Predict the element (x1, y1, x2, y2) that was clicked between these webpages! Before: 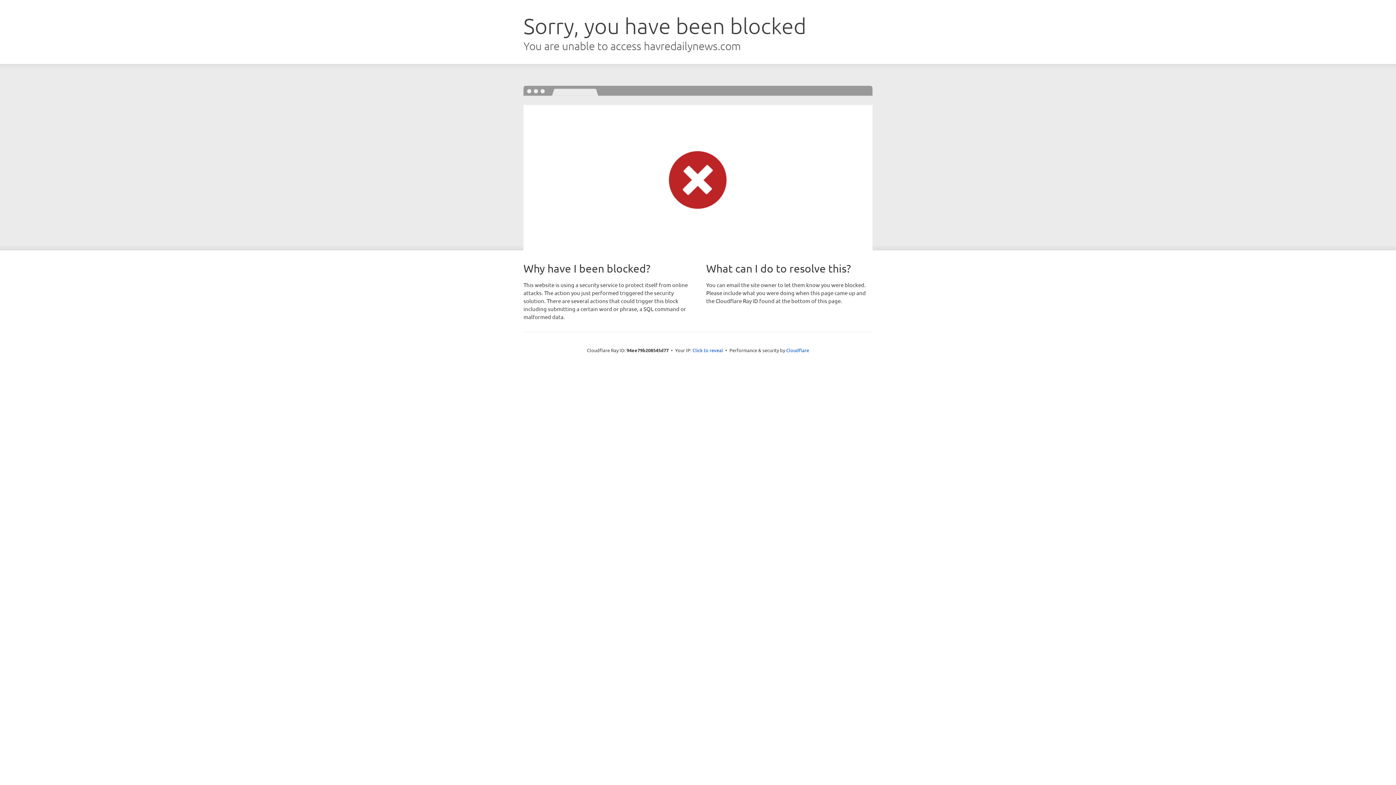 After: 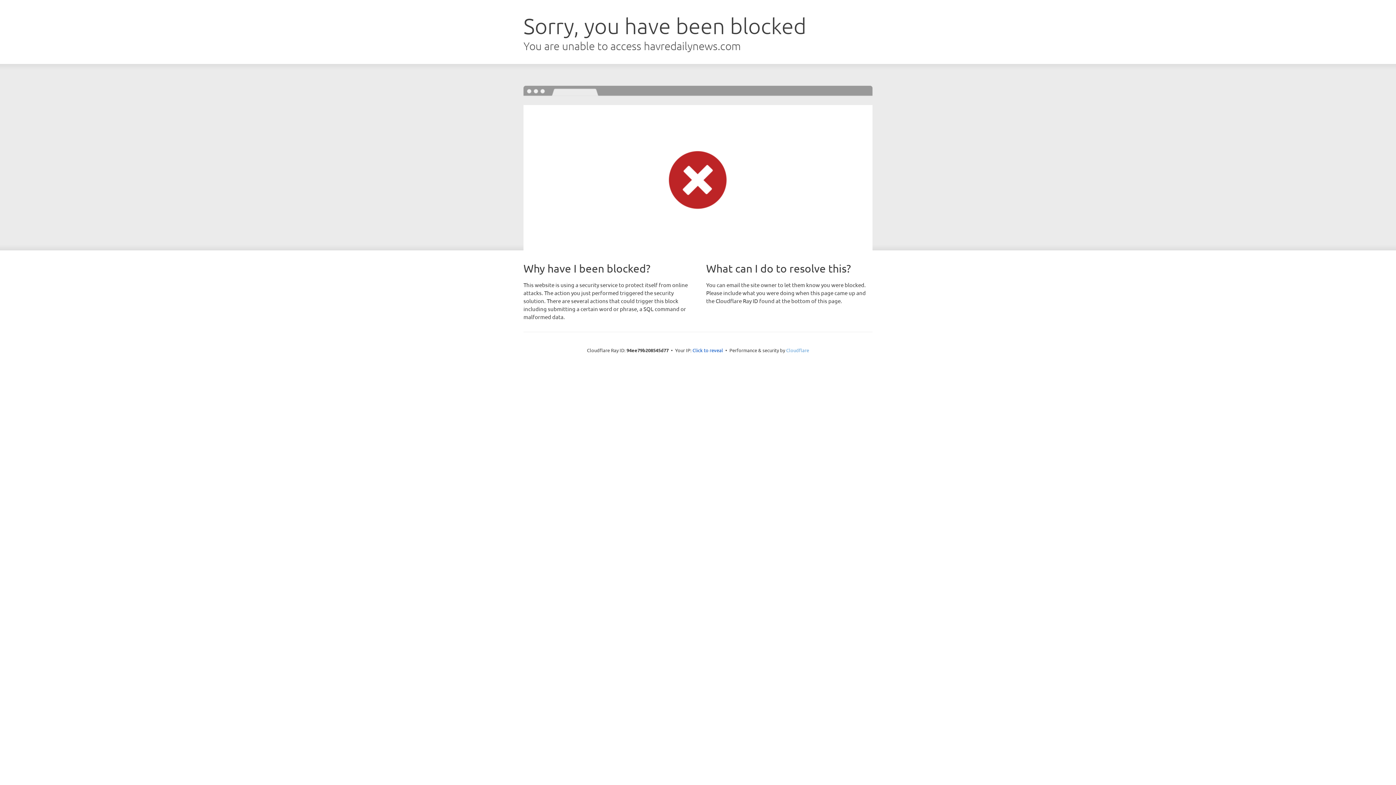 Action: bbox: (786, 347, 809, 353) label: Cloudflare